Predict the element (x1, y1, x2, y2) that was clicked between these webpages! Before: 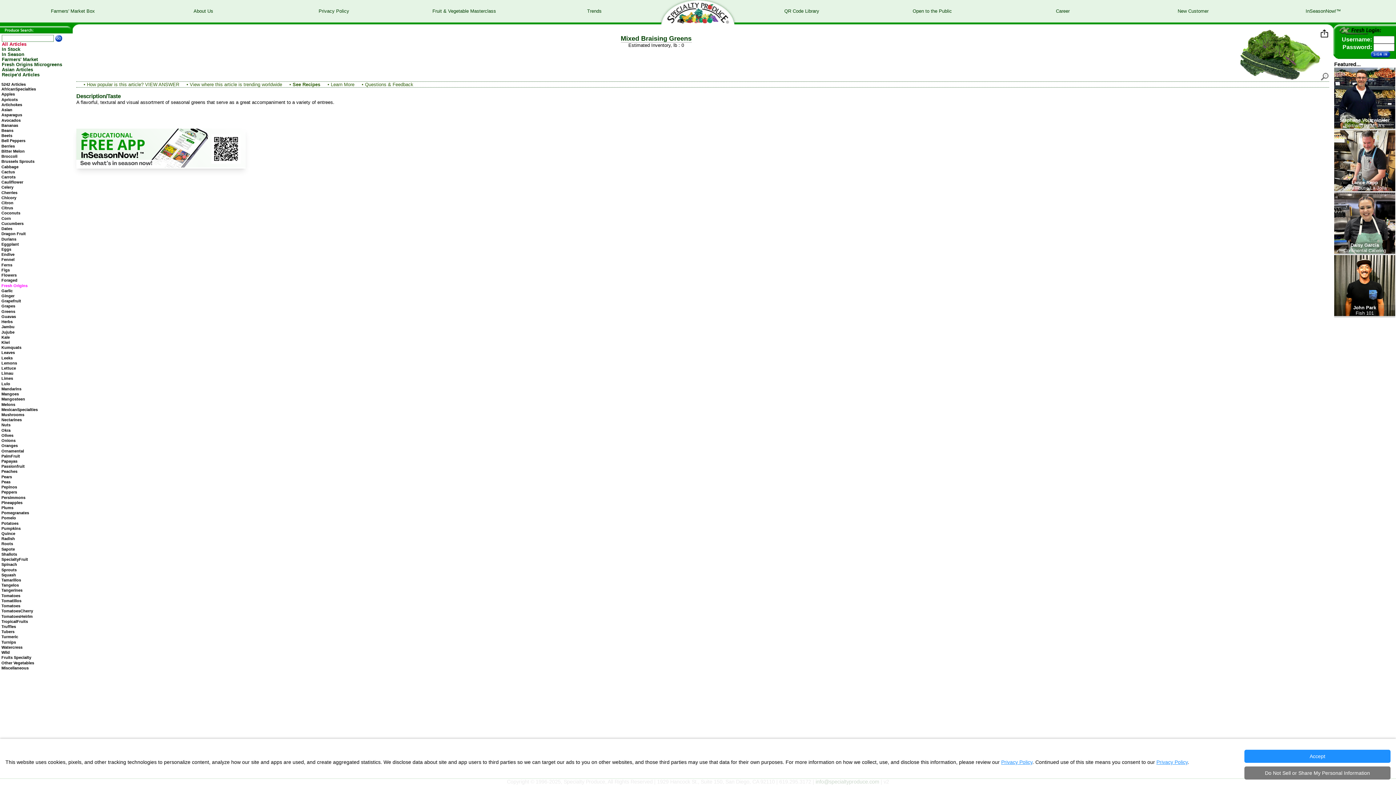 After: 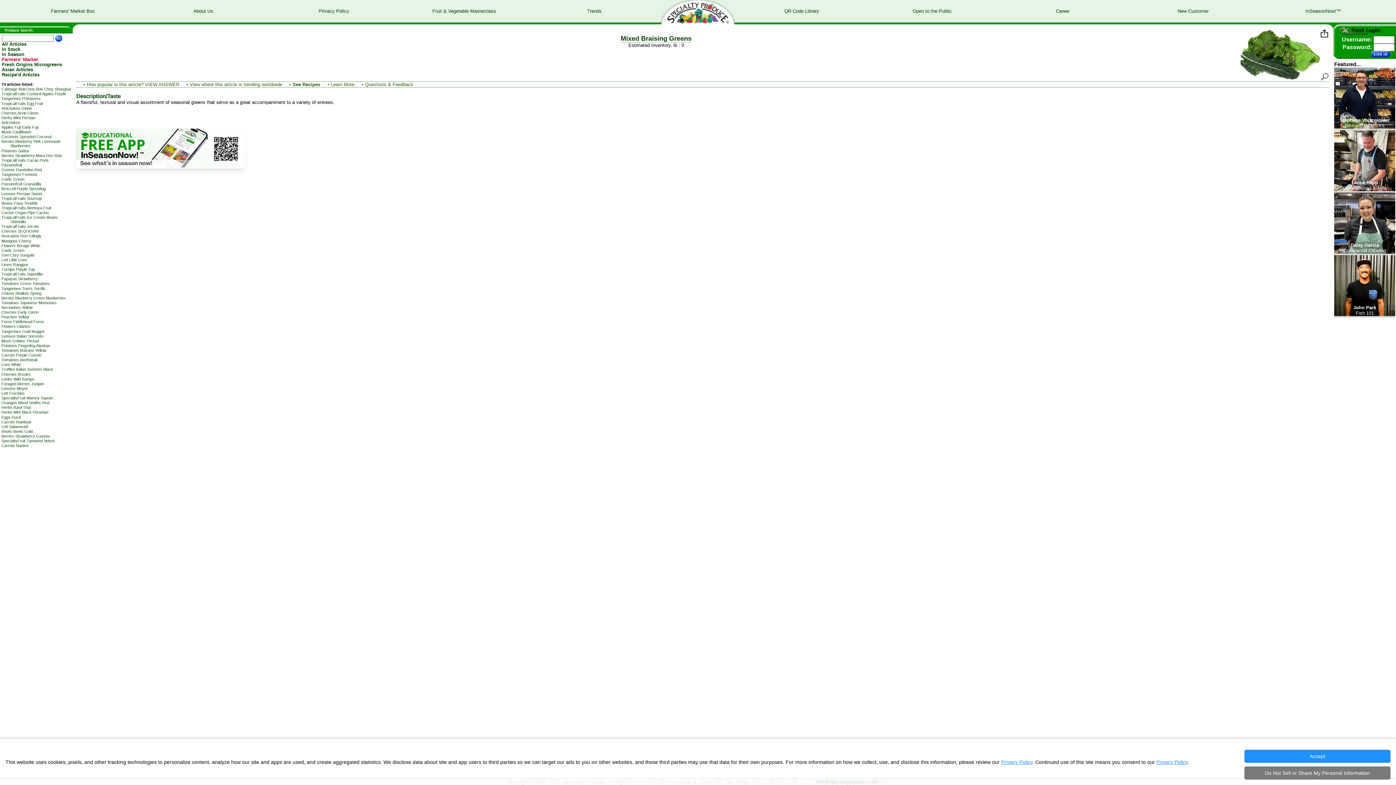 Action: bbox: (1, 56, 37, 62) label: Farmers' Market